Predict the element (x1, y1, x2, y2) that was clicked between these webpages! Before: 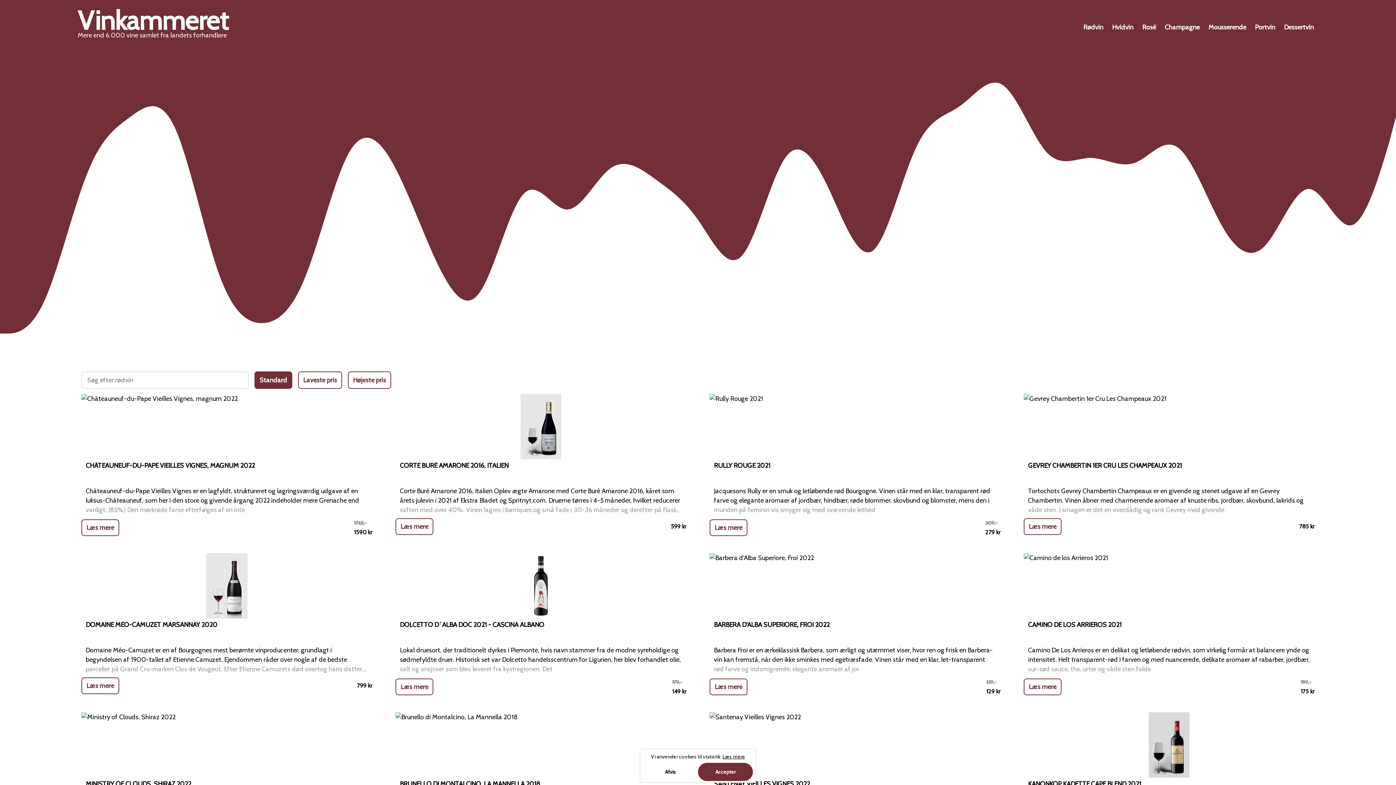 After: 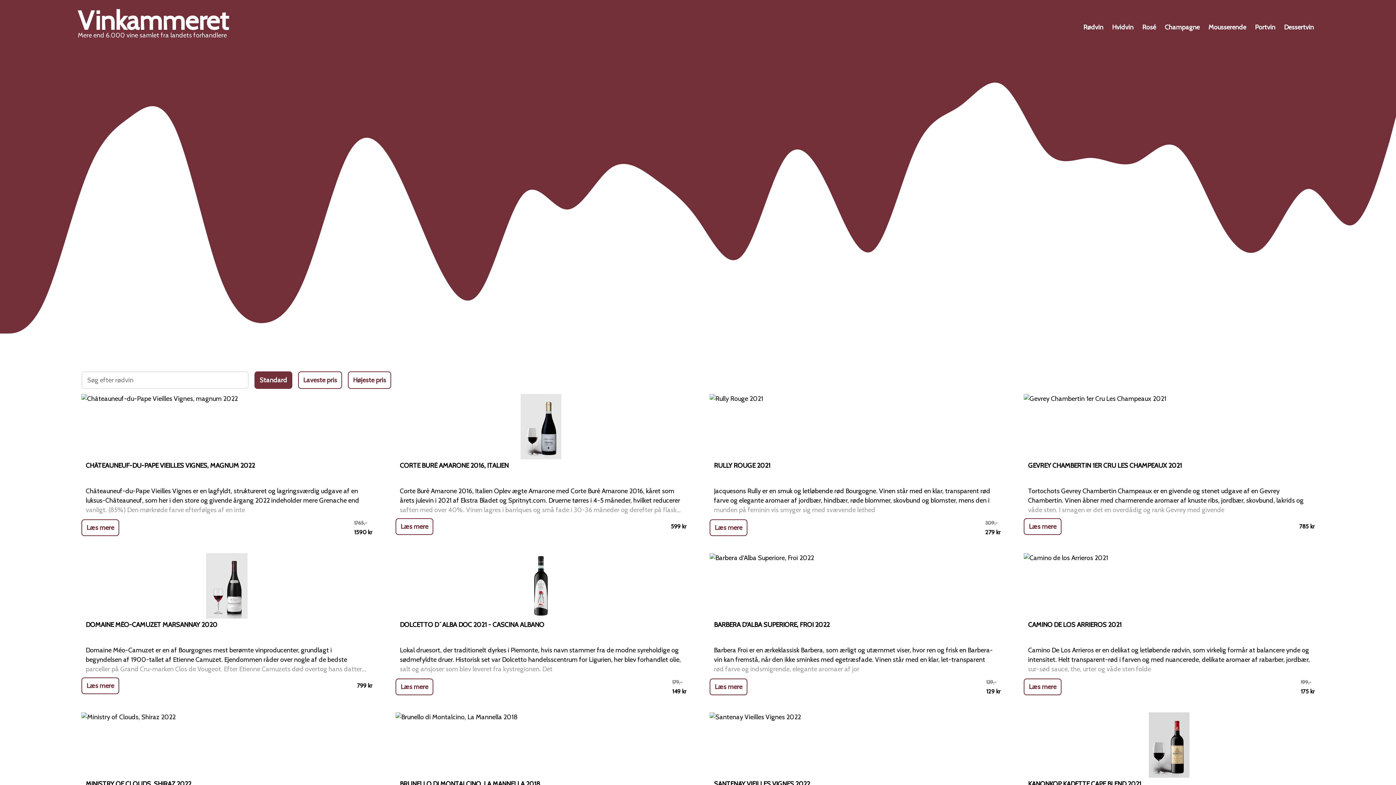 Action: bbox: (698, 763, 753, 781) label: Accepter